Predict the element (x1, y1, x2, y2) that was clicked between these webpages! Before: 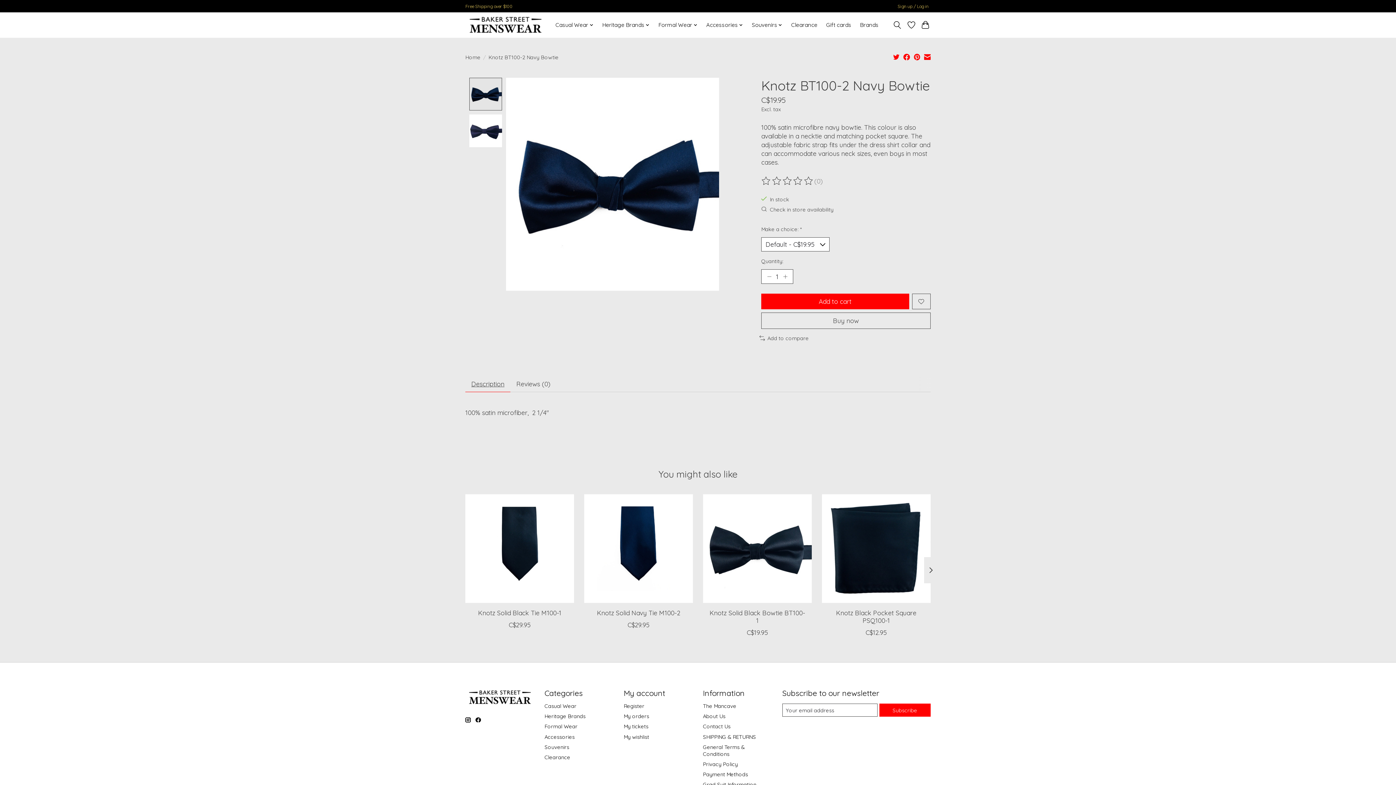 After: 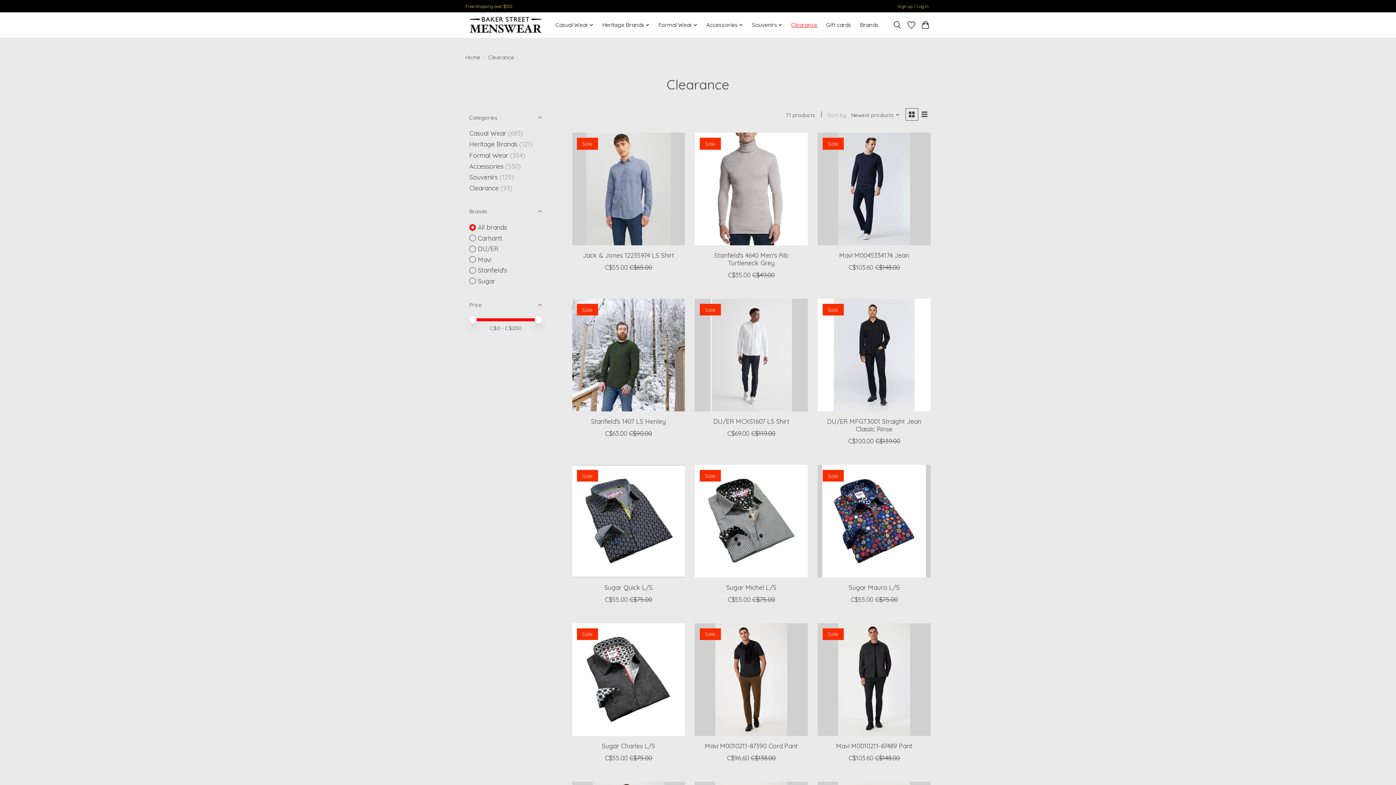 Action: label: Clearance bbox: (544, 754, 570, 761)